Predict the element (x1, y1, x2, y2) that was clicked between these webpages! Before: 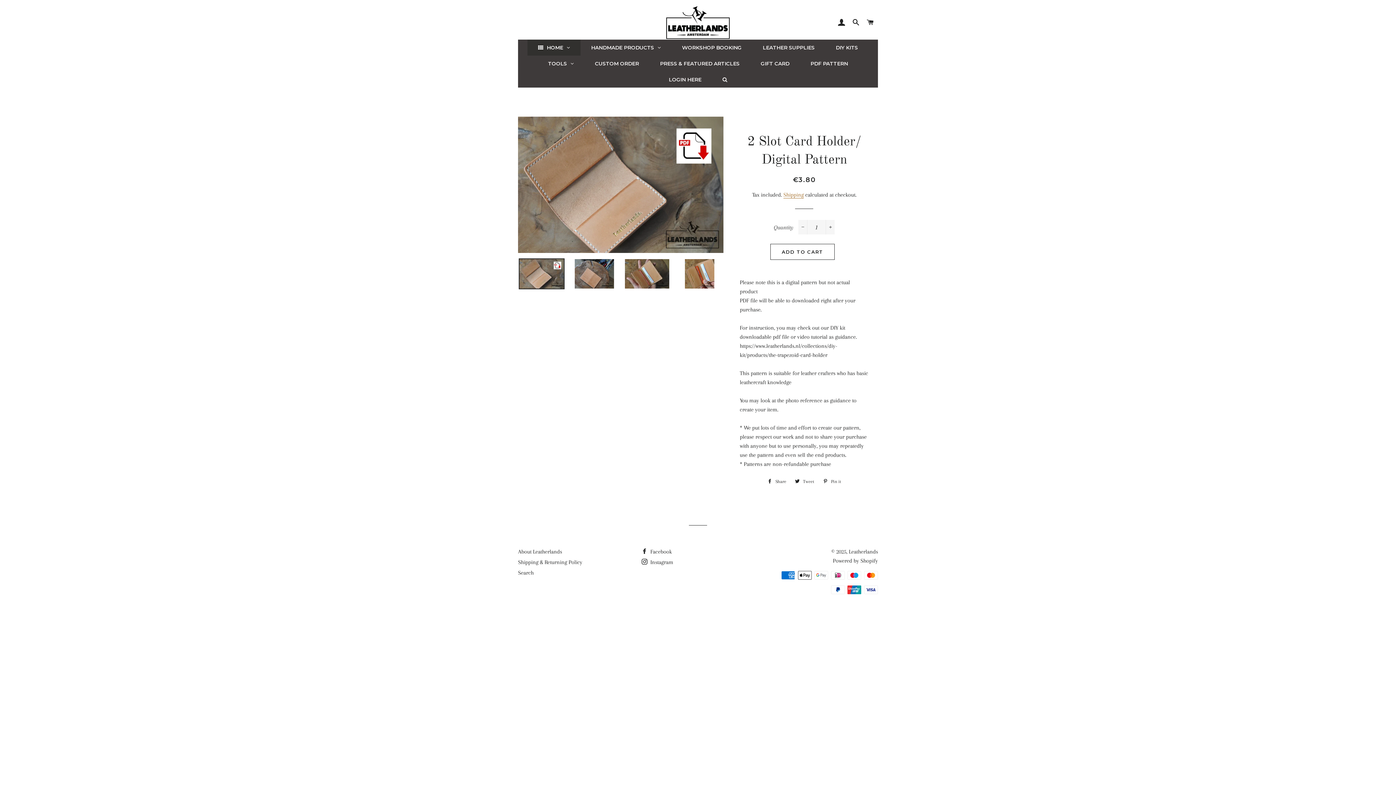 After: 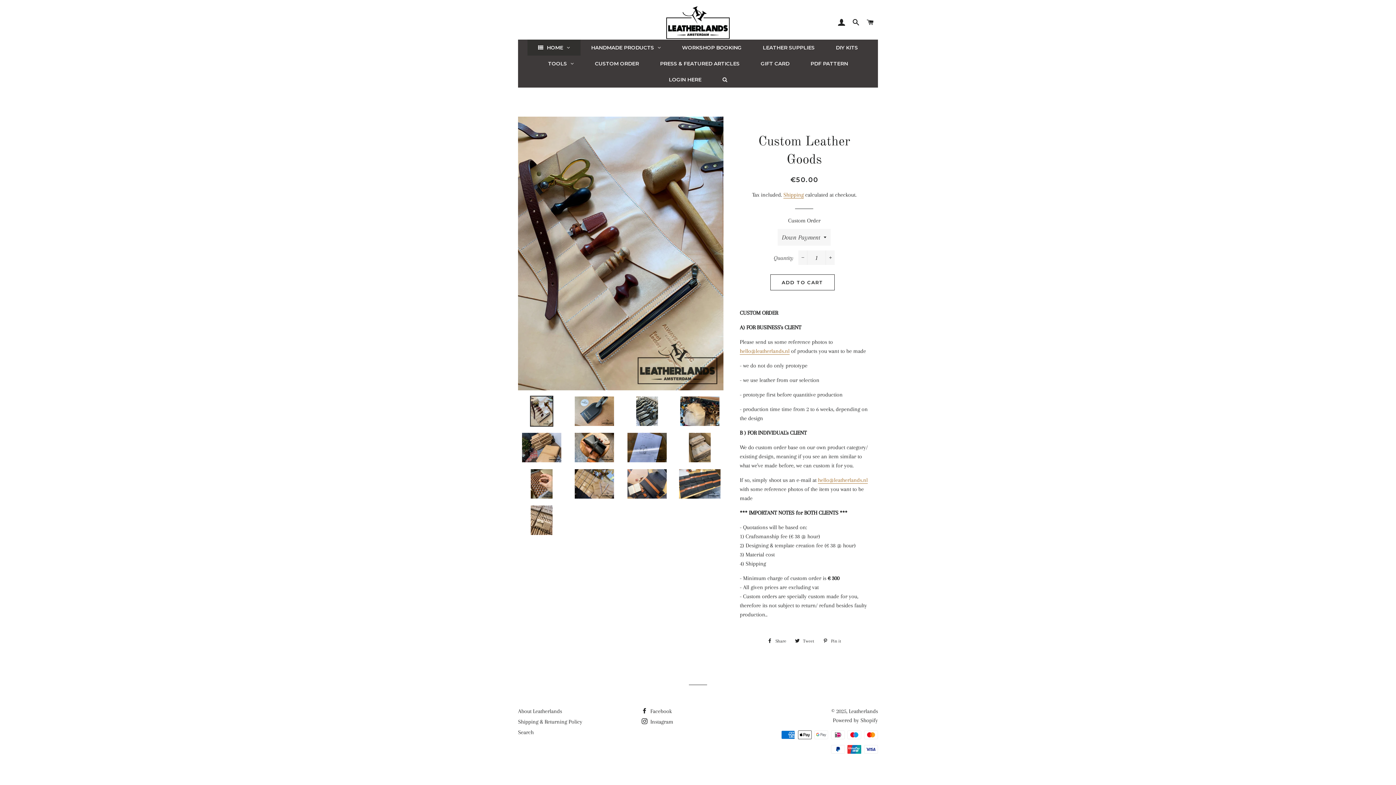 Action: label: CUSTOM ORDER bbox: (584, 55, 649, 71)